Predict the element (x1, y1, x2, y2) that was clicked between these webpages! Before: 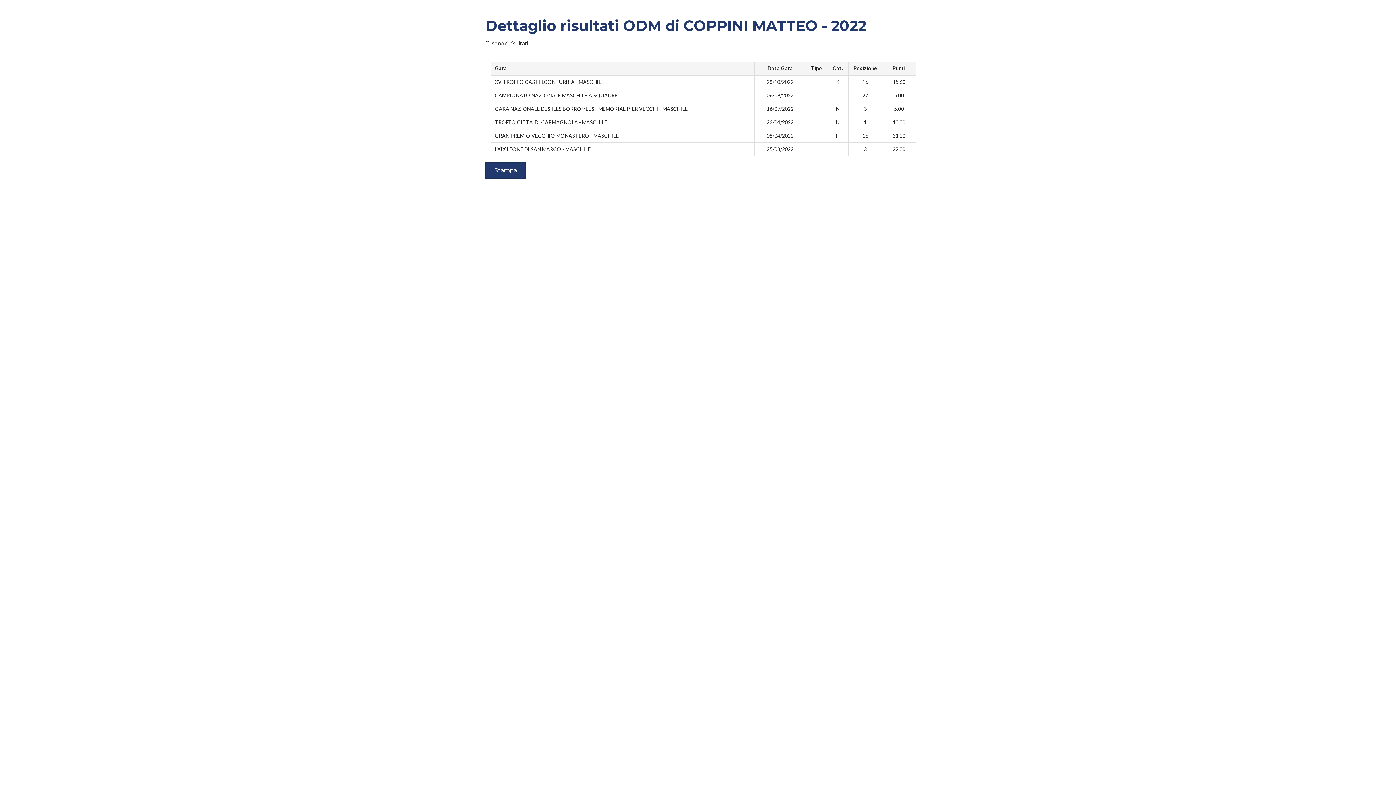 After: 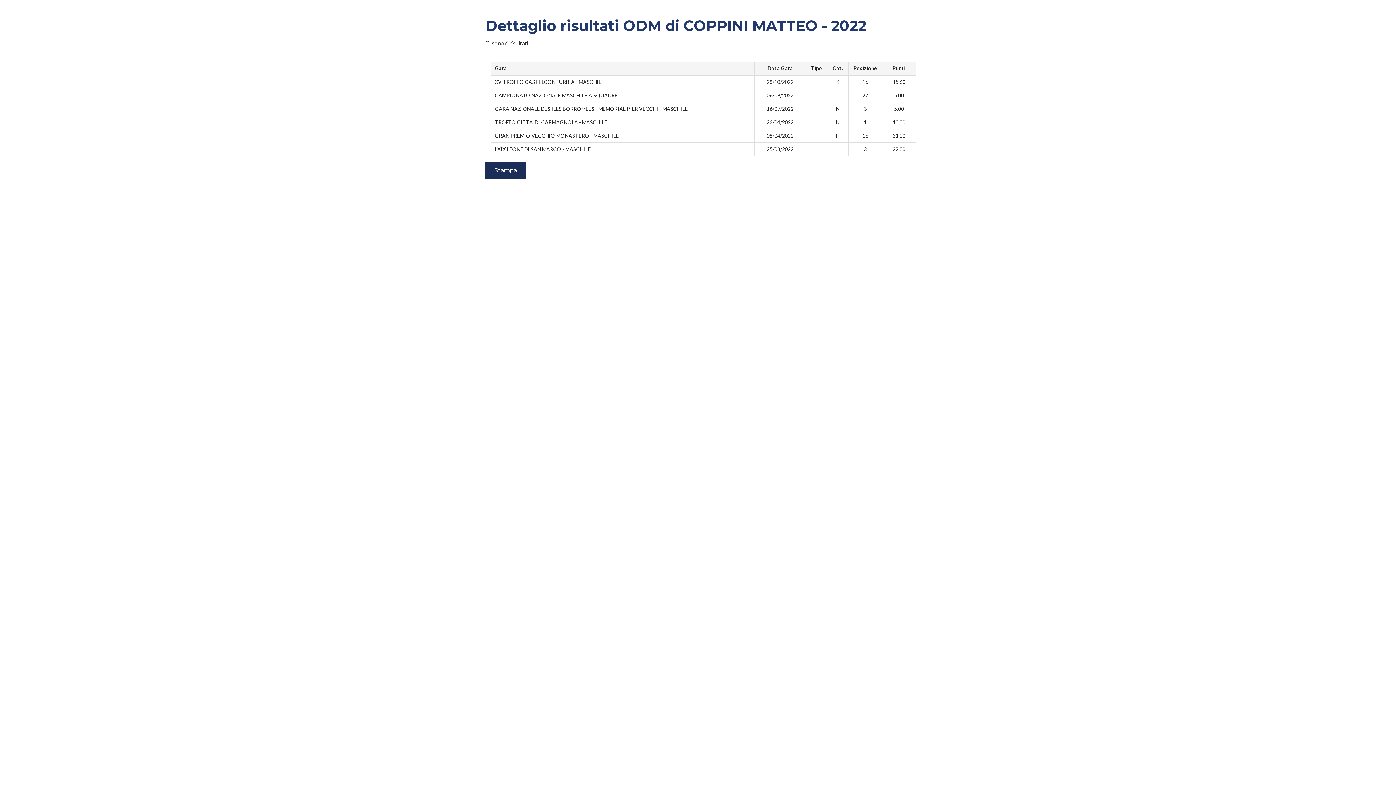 Action: label: Stampa bbox: (485, 161, 526, 179)